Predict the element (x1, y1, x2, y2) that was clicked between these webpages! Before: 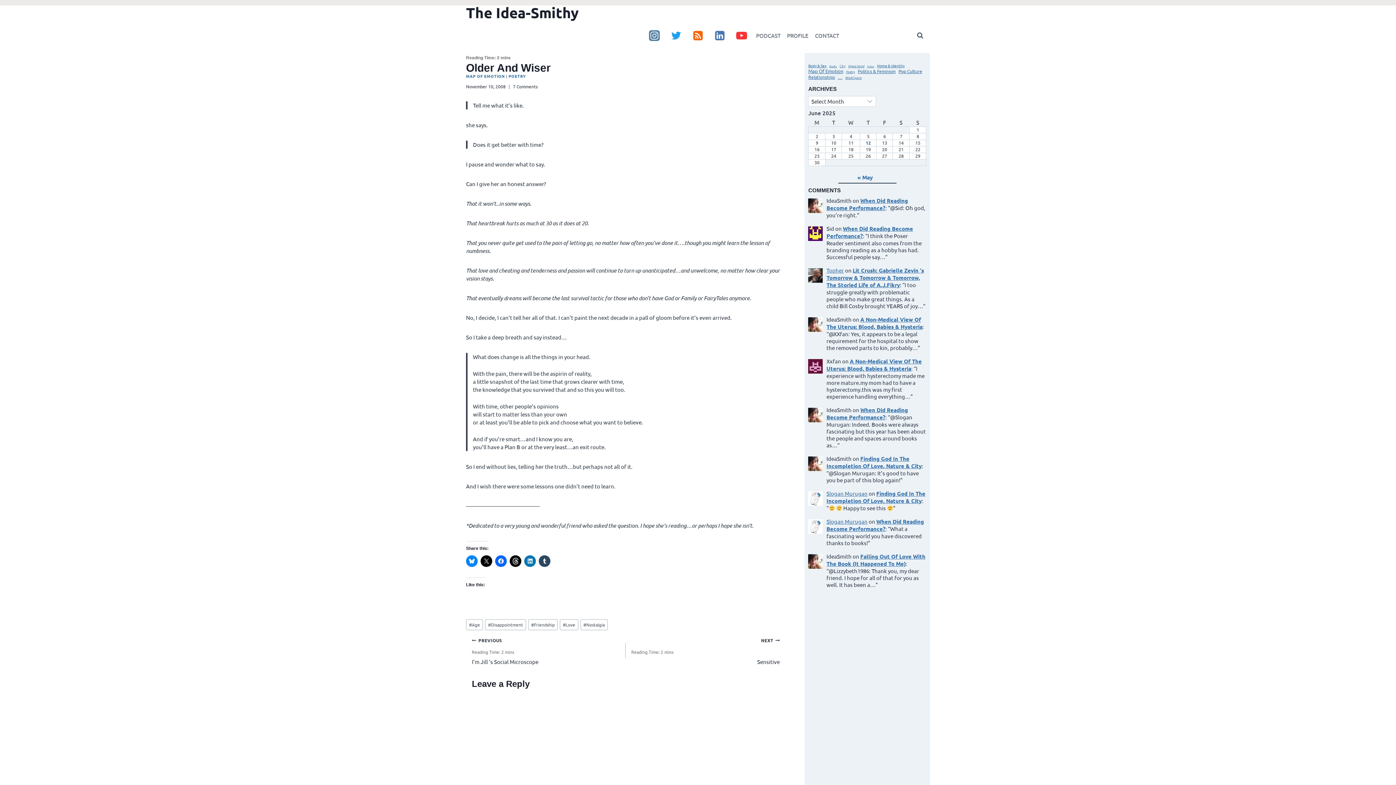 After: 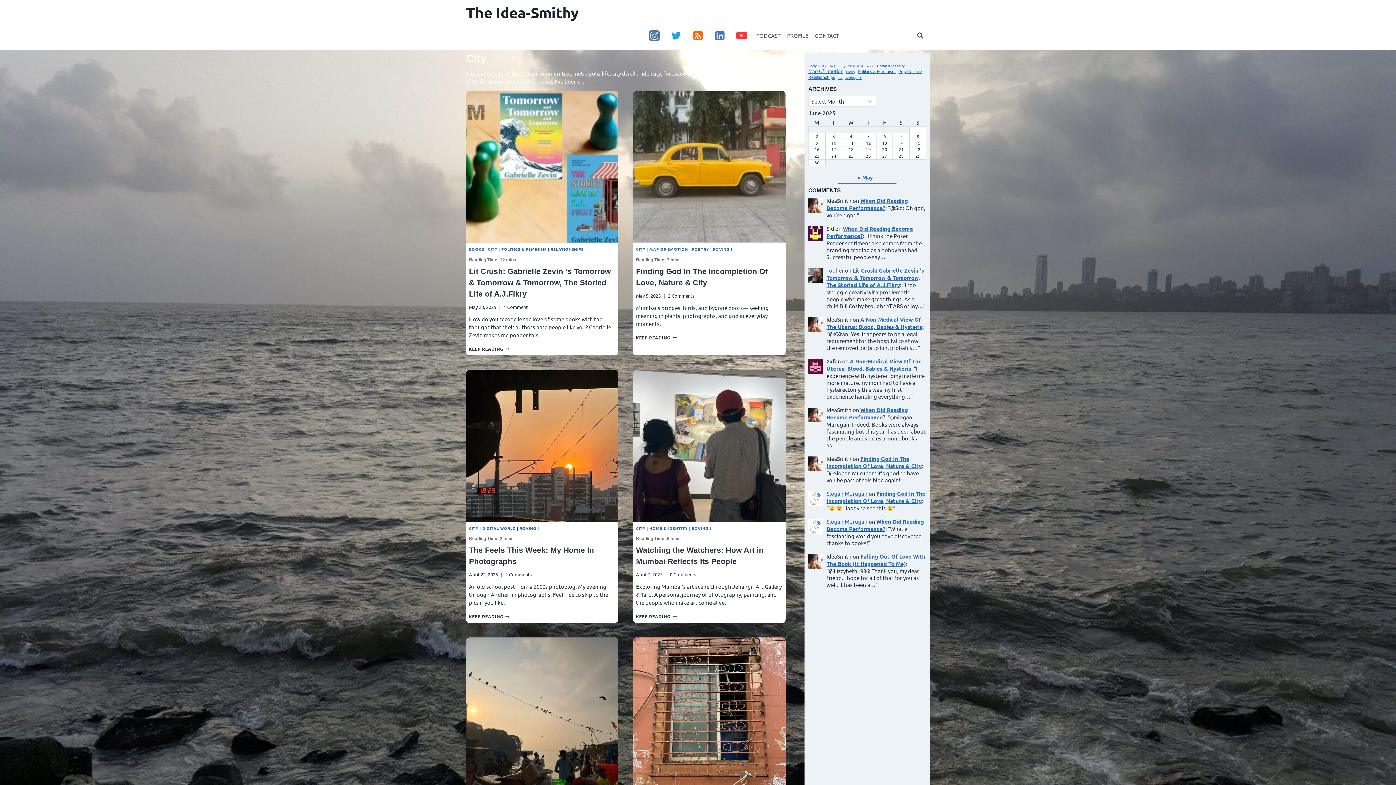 Action: label: City (257 items) bbox: (839, 64, 845, 67)